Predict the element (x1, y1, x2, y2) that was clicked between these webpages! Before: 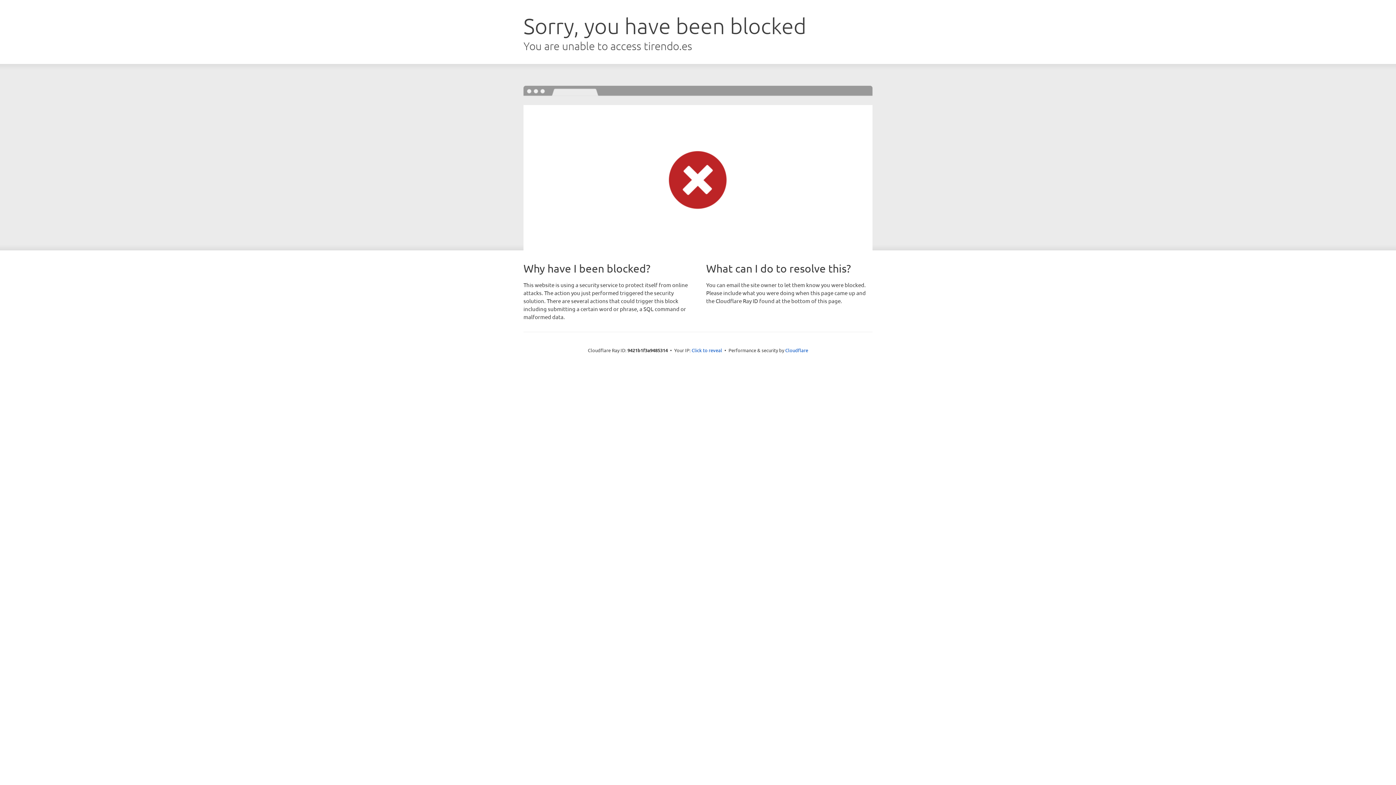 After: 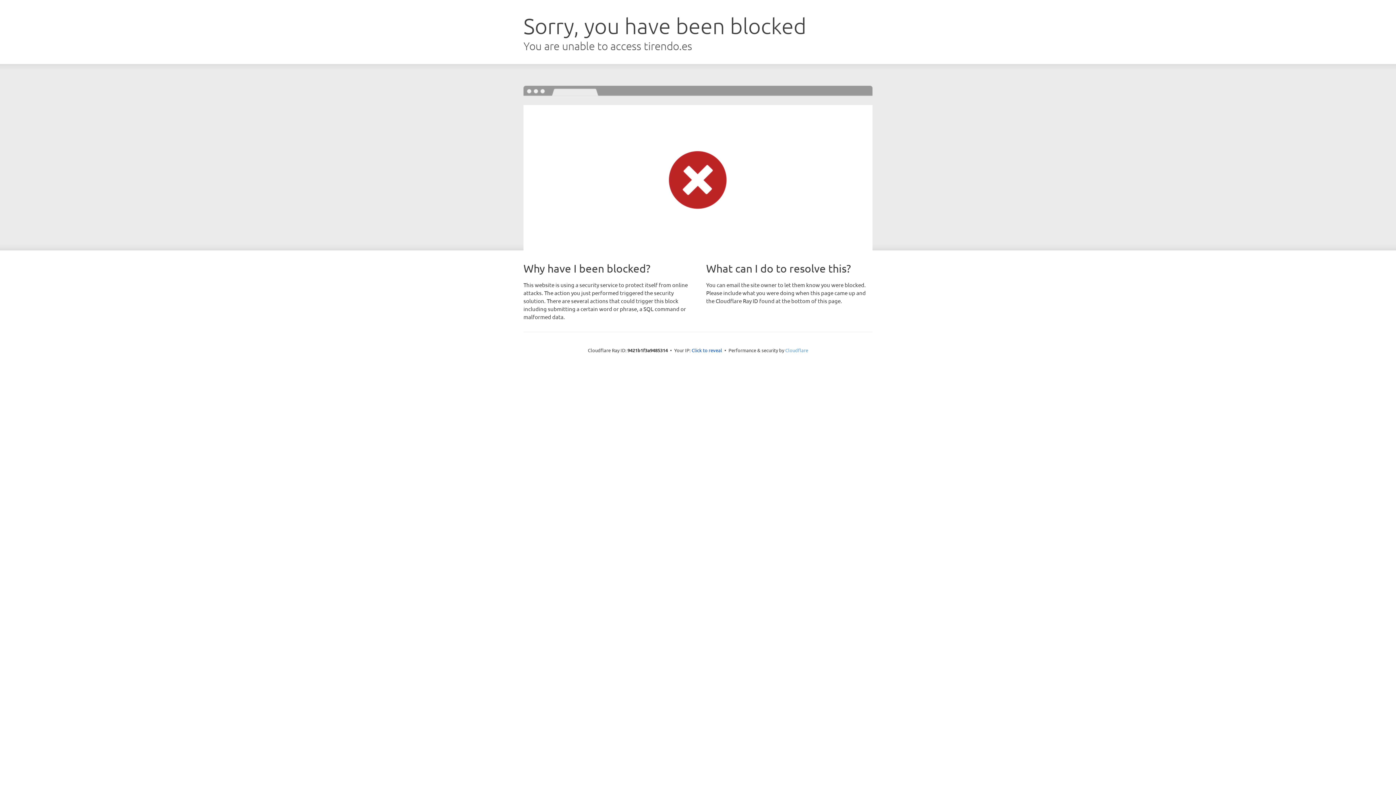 Action: bbox: (785, 347, 808, 353) label: Cloudflare